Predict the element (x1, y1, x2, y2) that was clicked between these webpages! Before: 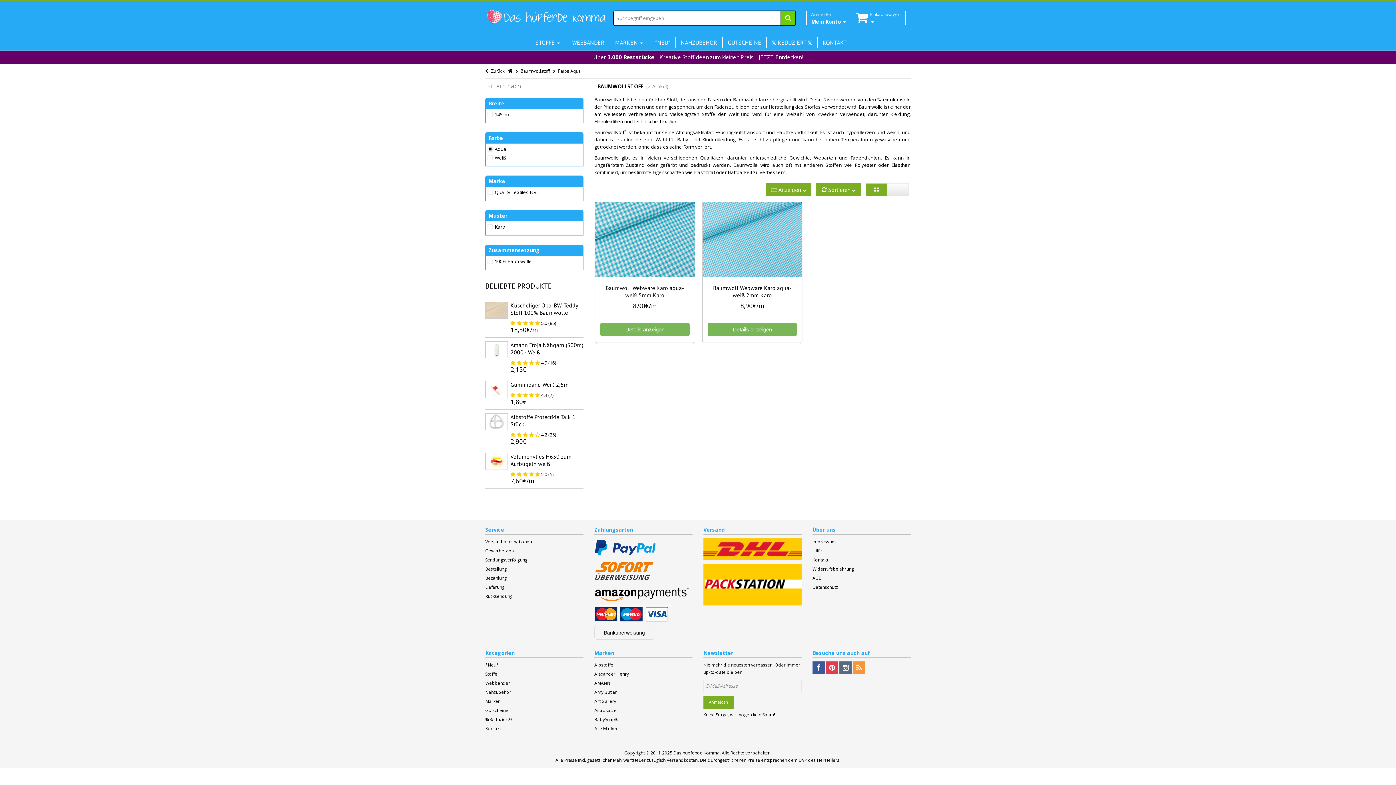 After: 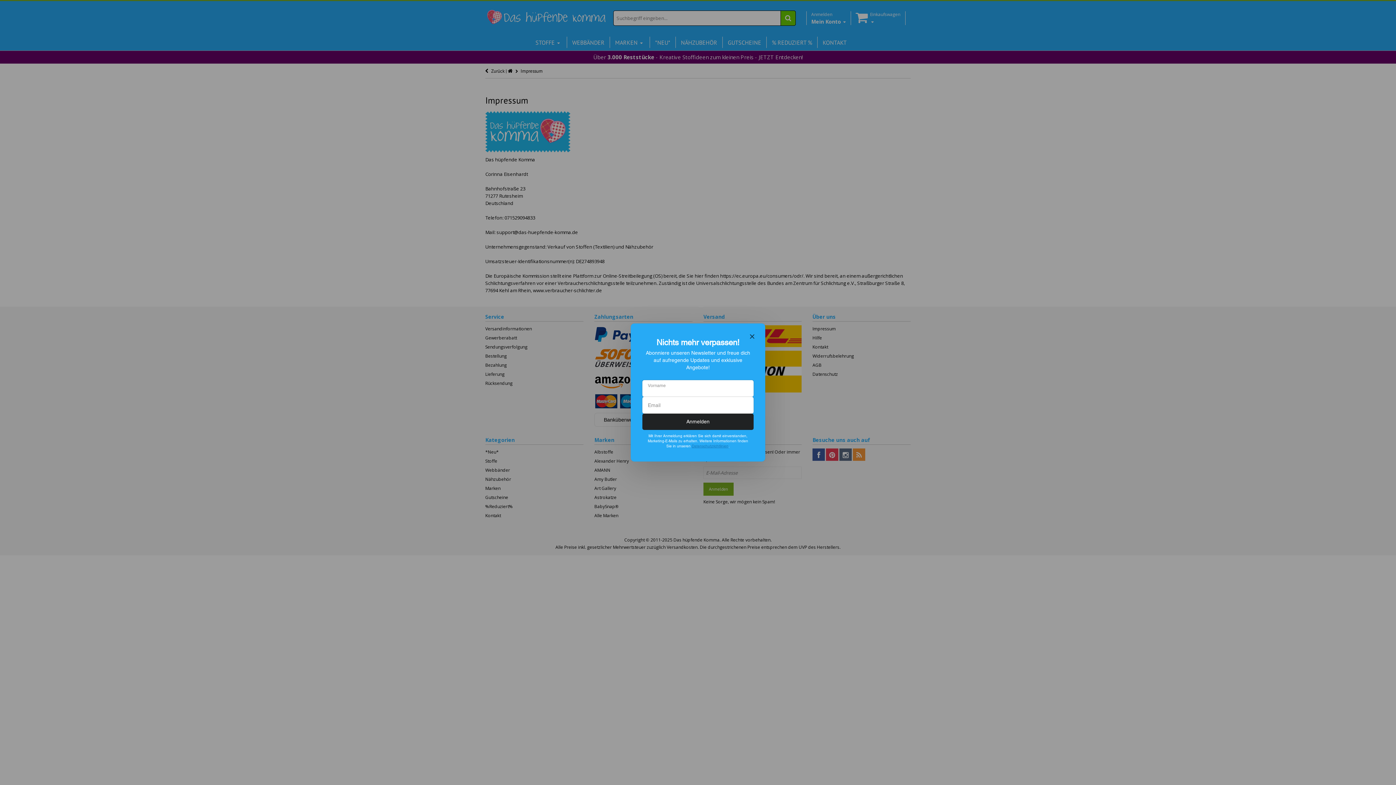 Action: bbox: (812, 538, 836, 544) label: Impressum